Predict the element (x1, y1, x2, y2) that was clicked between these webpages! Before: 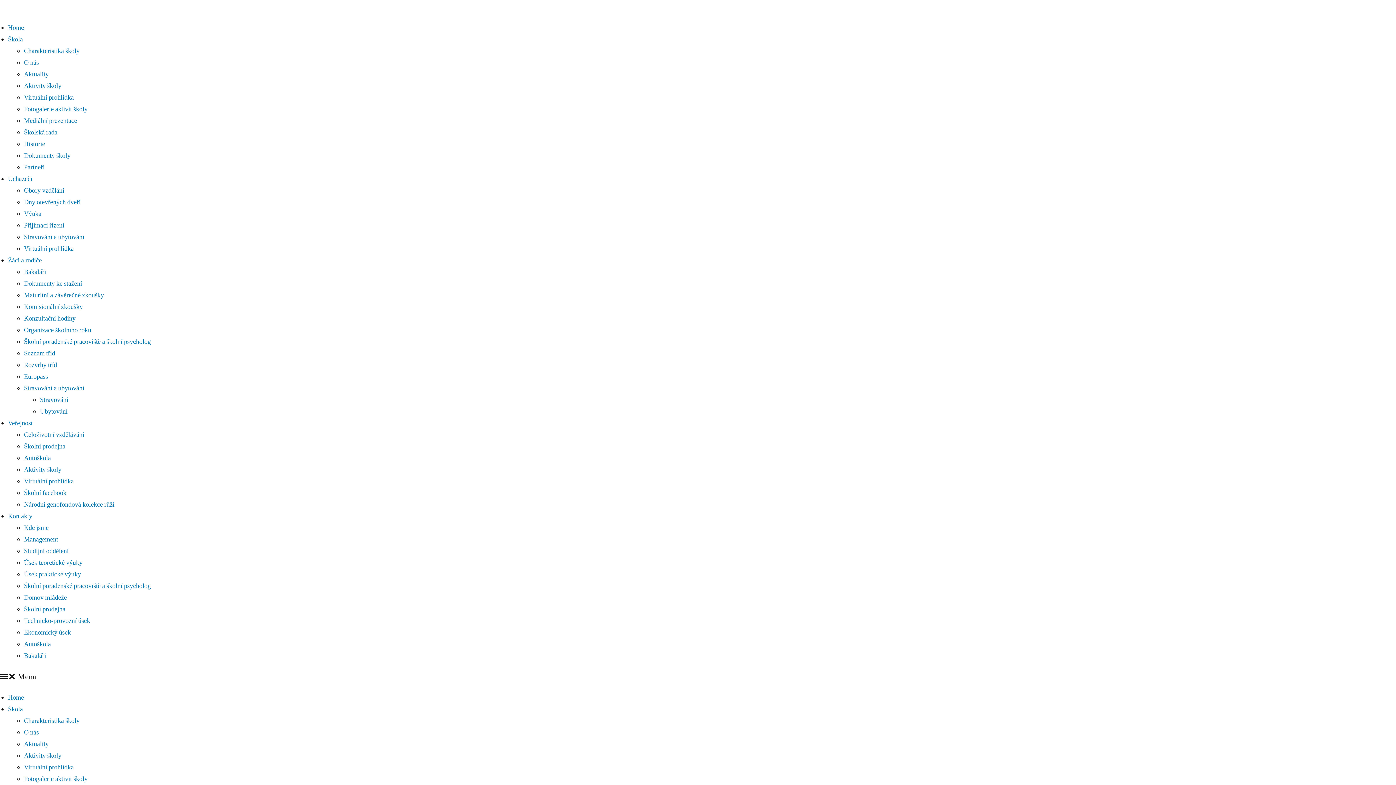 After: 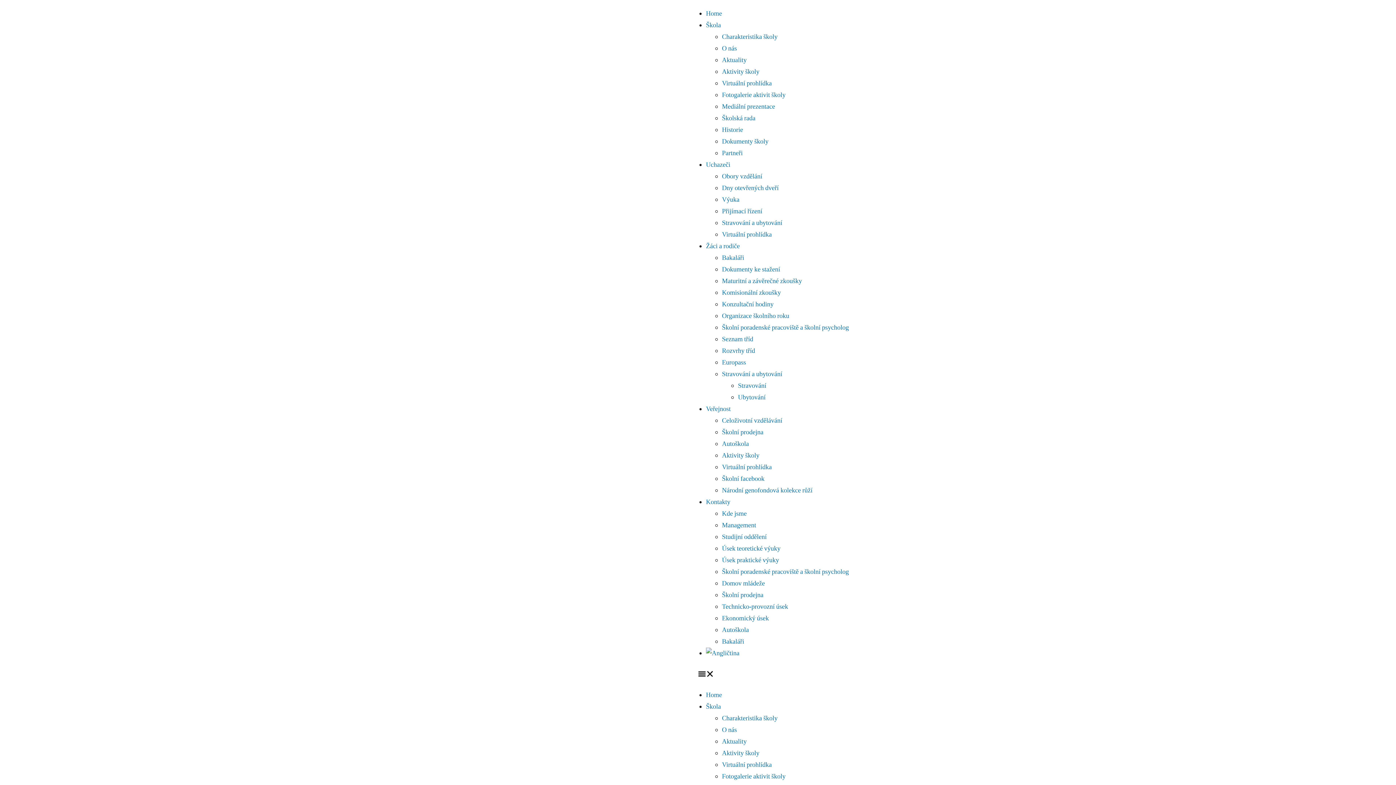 Action: label: Kontakty bbox: (8, 512, 32, 520)